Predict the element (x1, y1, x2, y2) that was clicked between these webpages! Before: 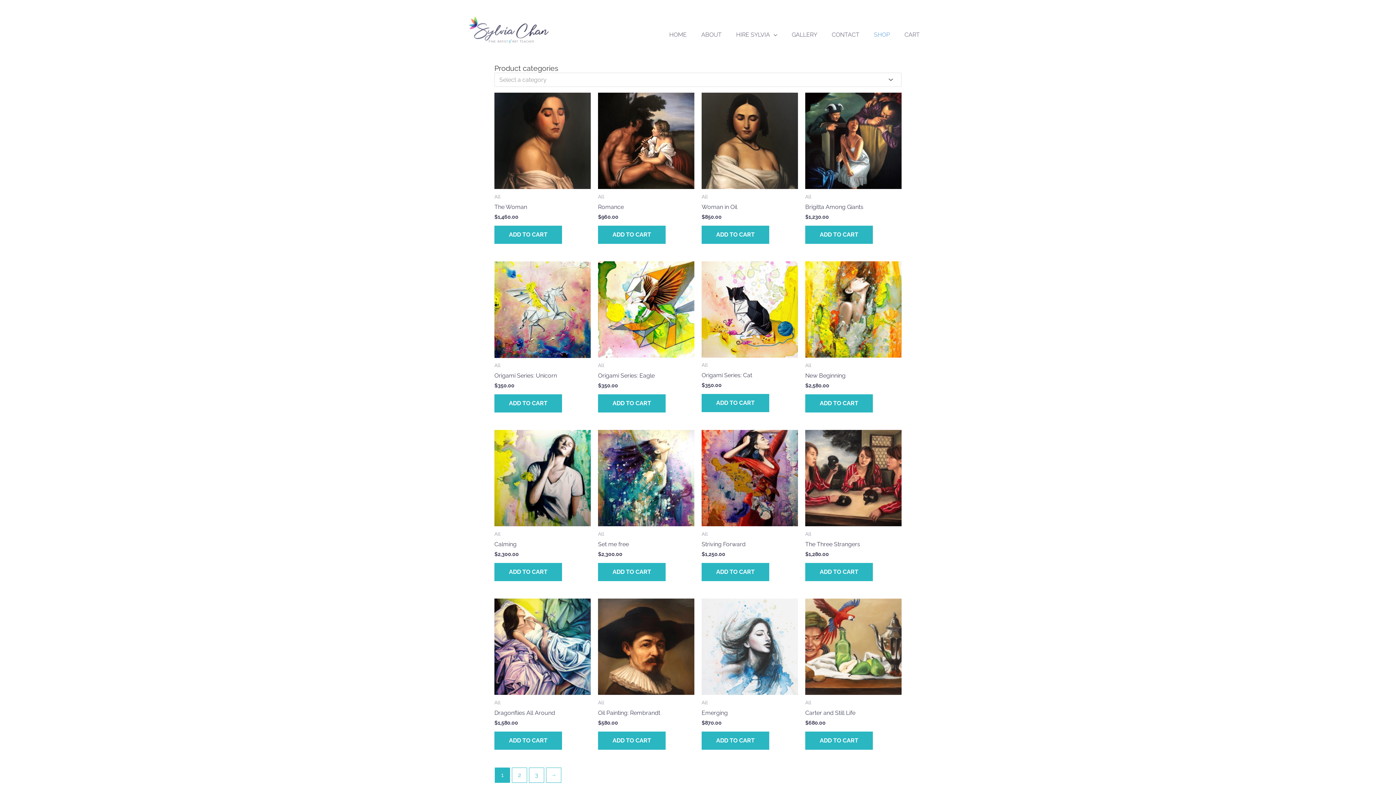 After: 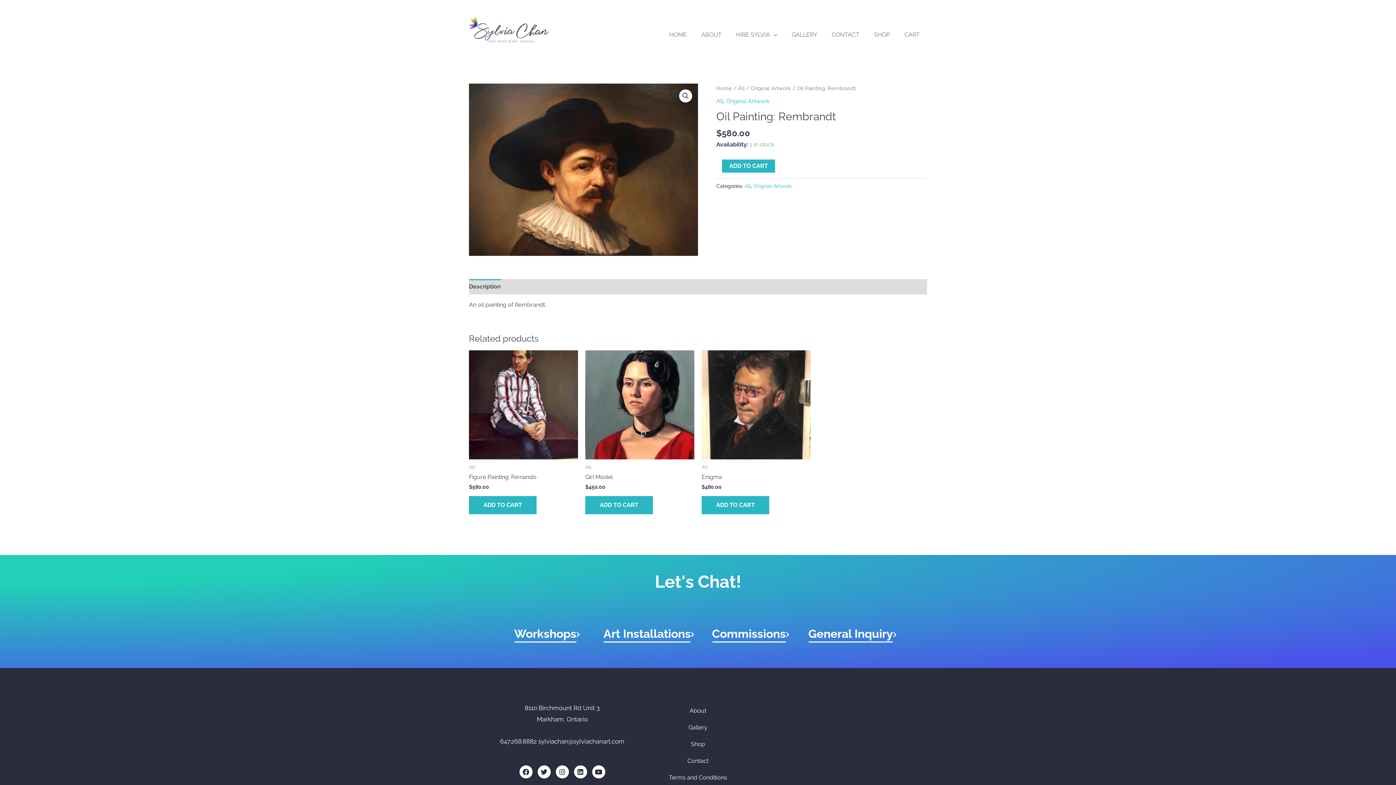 Action: label: Oil Painting: Rembrandt bbox: (598, 709, 694, 719)